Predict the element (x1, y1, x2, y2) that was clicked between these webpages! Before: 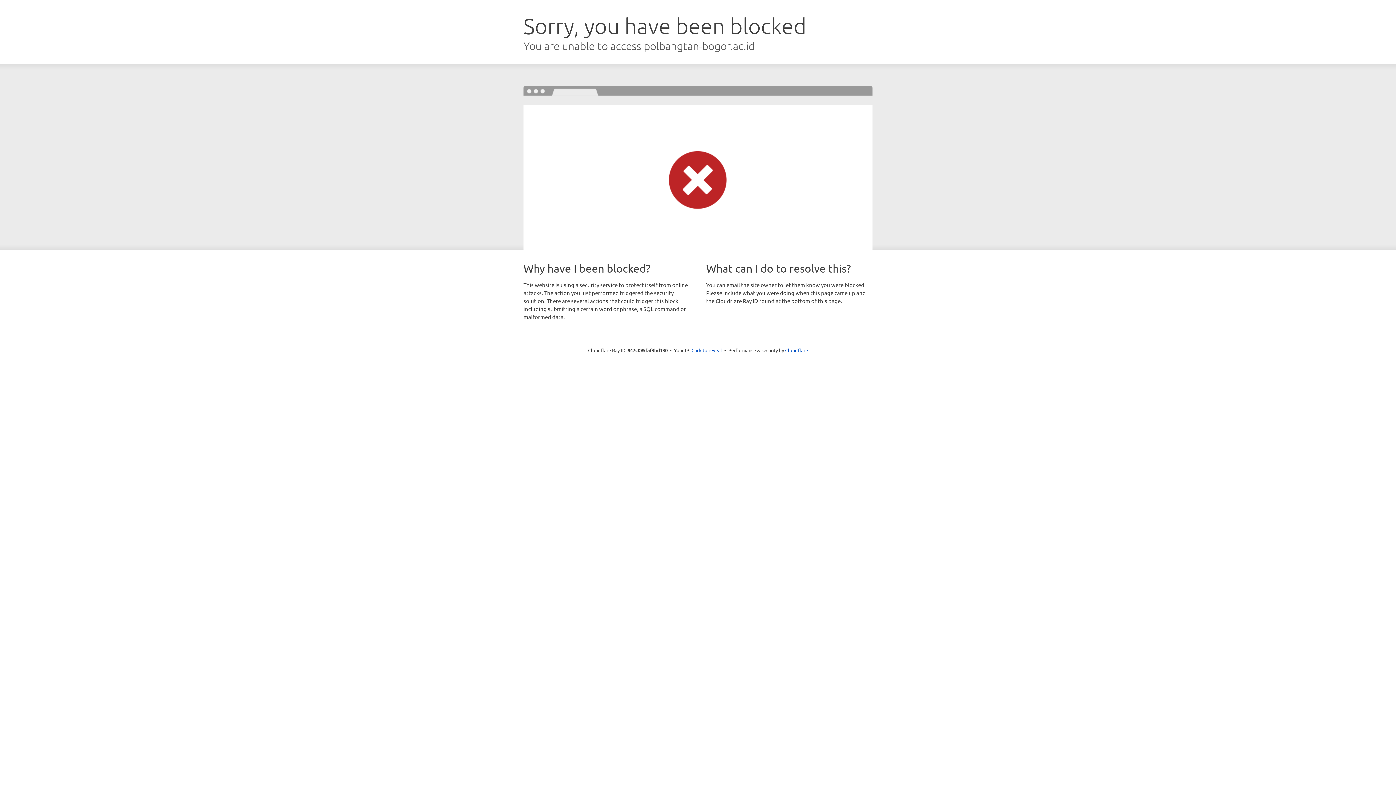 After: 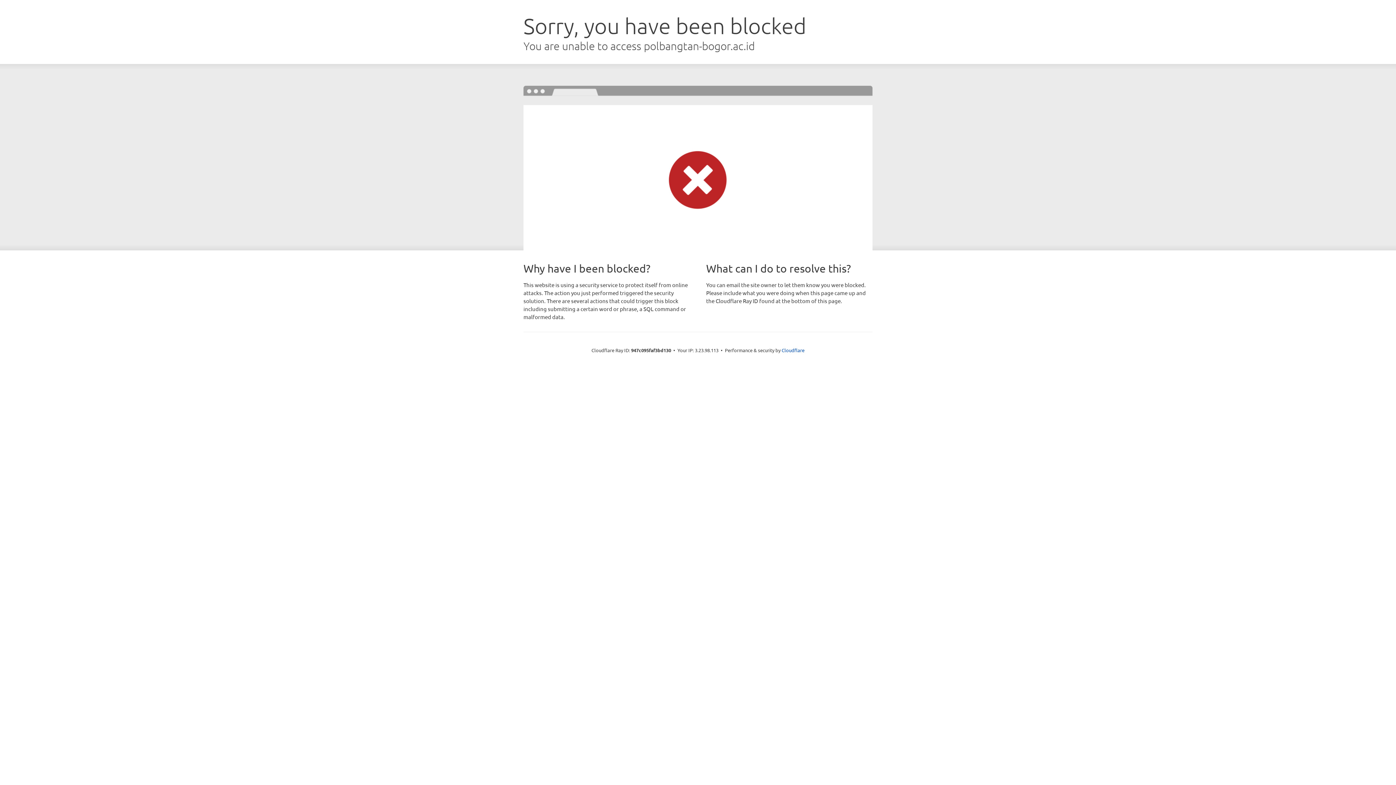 Action: label: Click to reveal bbox: (691, 346, 722, 353)